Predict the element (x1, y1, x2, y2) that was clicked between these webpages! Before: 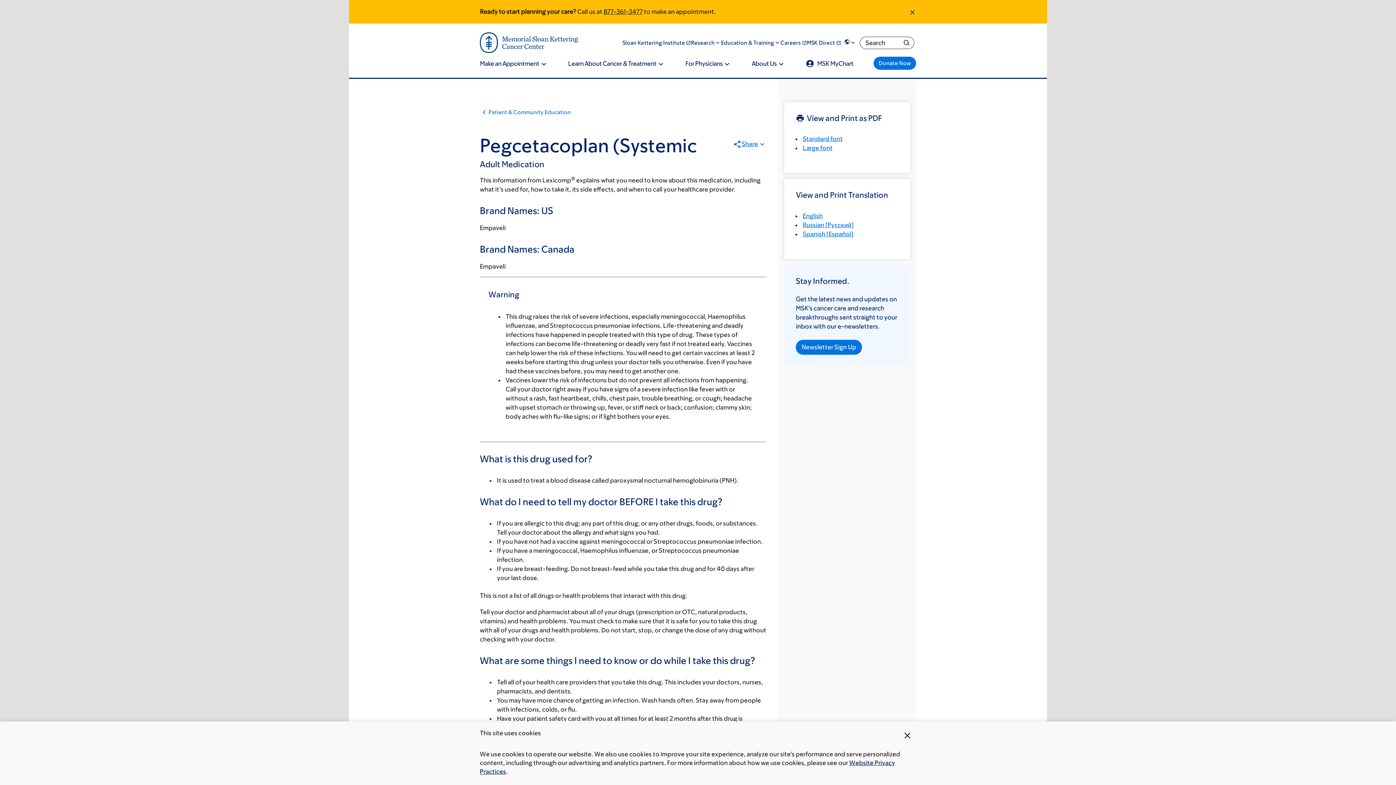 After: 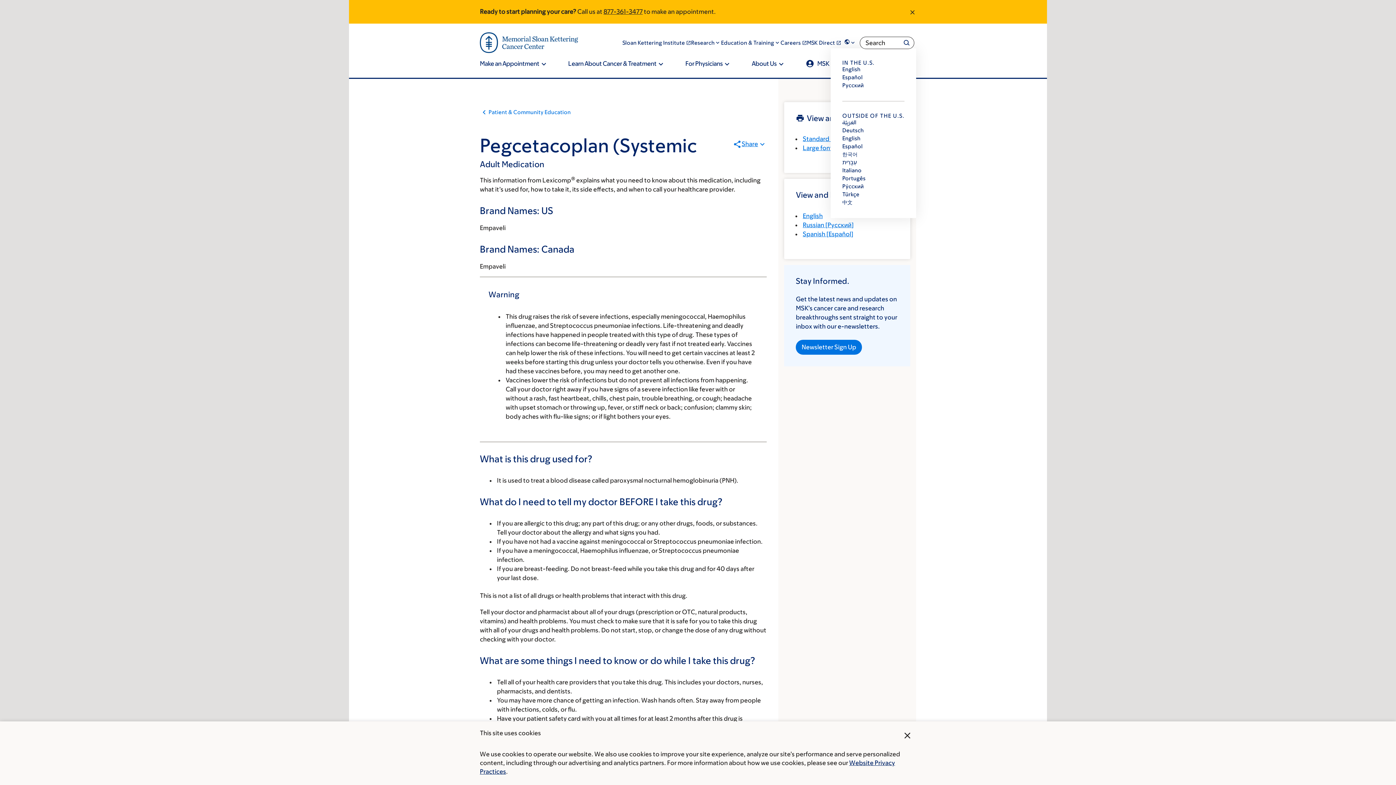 Action: label: Language Menu bbox: (841, 39, 856, 45)